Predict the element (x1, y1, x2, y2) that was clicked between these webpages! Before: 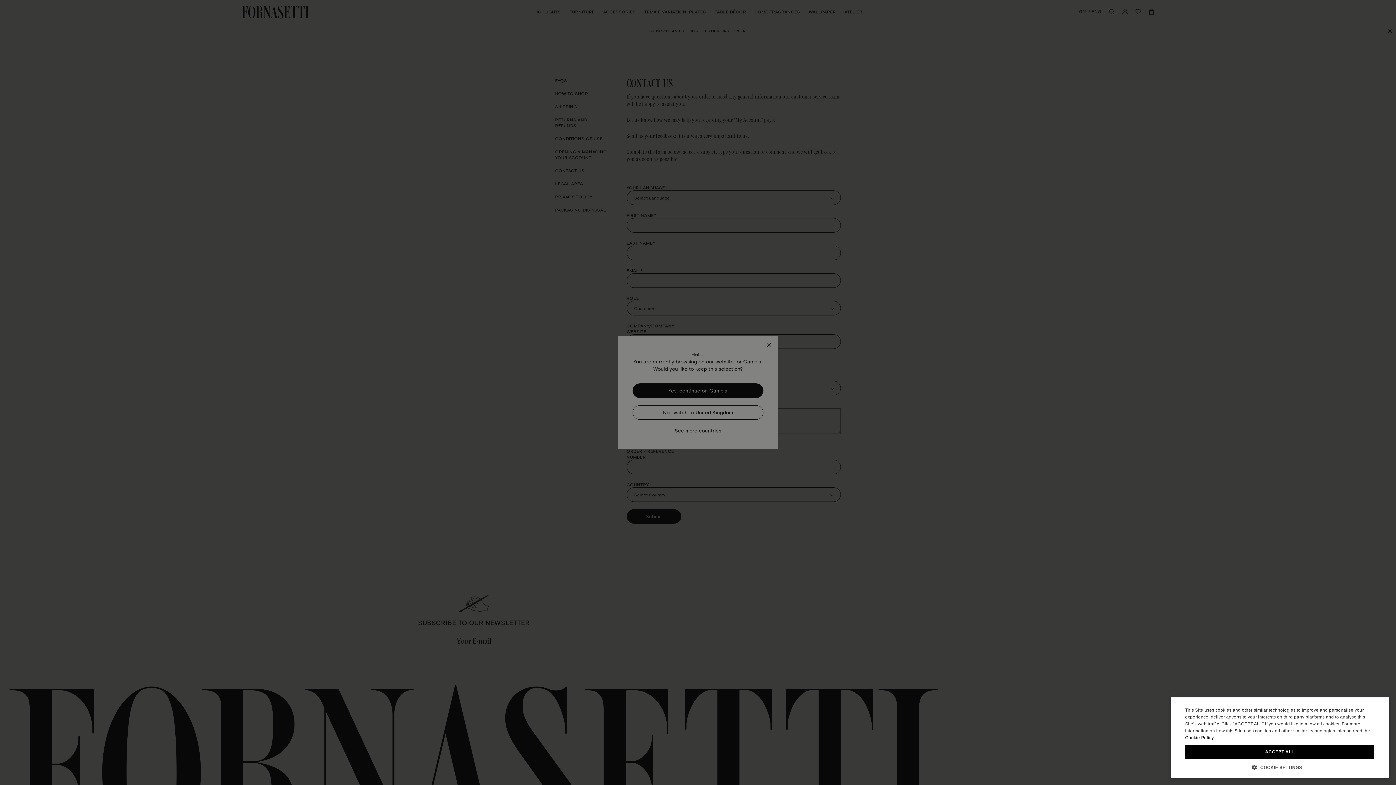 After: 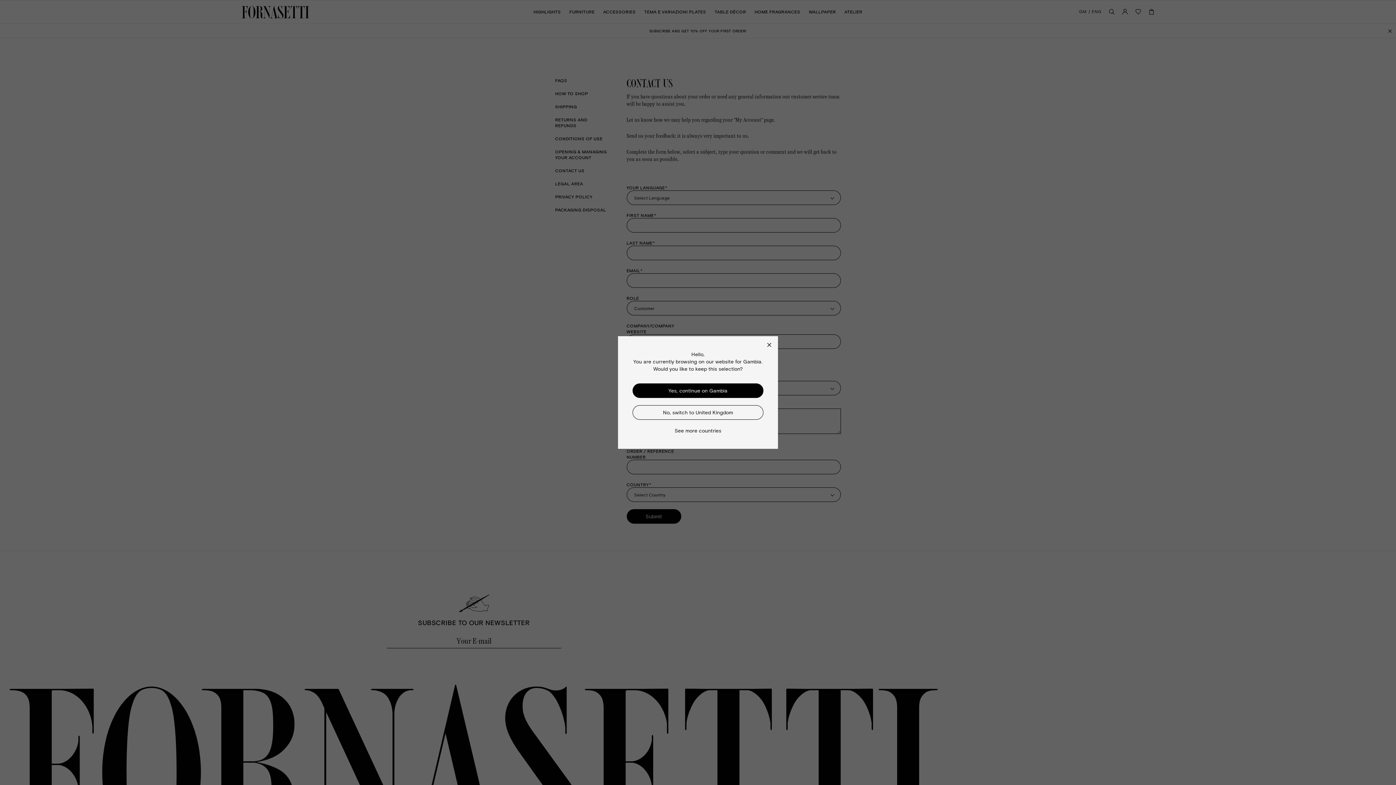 Action: label: ACCEPT ALL bbox: (1185, 745, 1374, 759)